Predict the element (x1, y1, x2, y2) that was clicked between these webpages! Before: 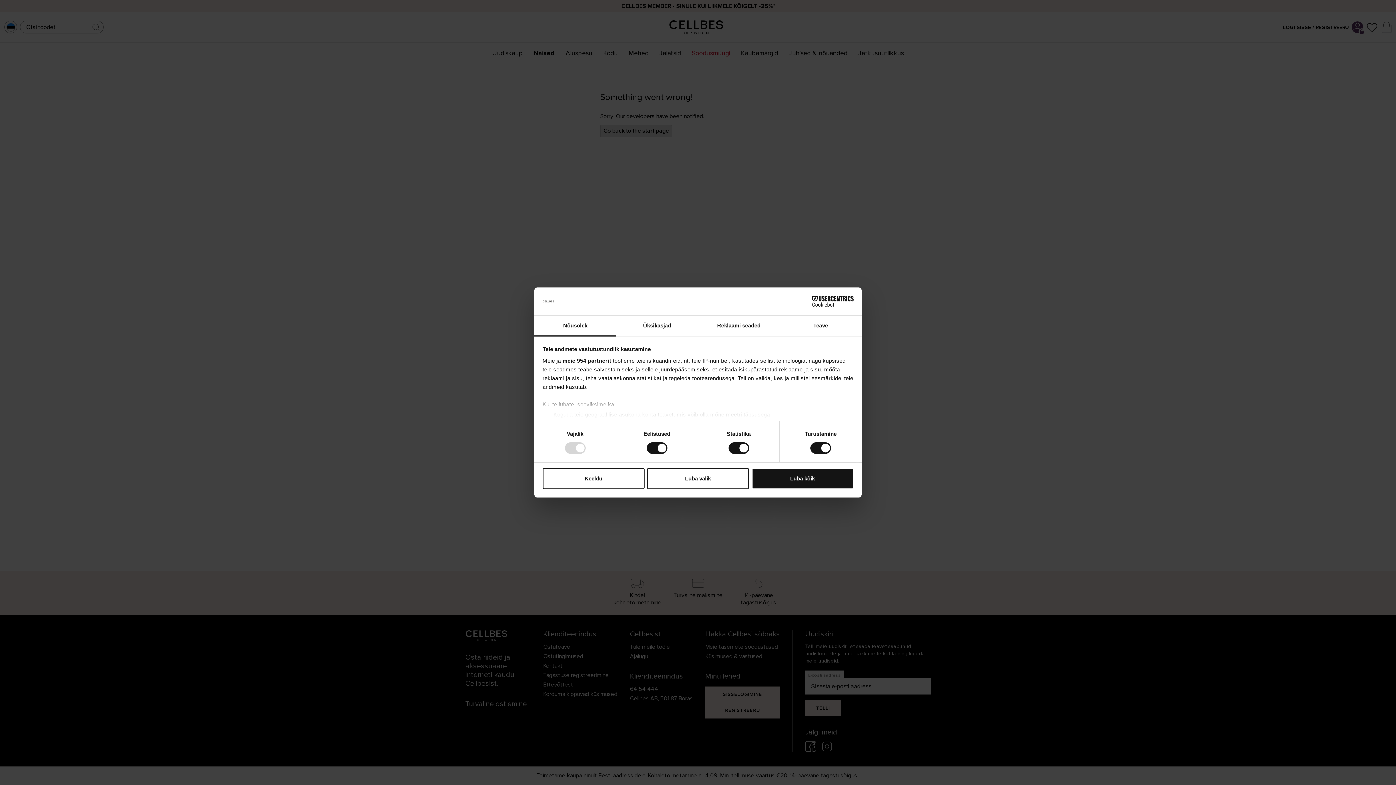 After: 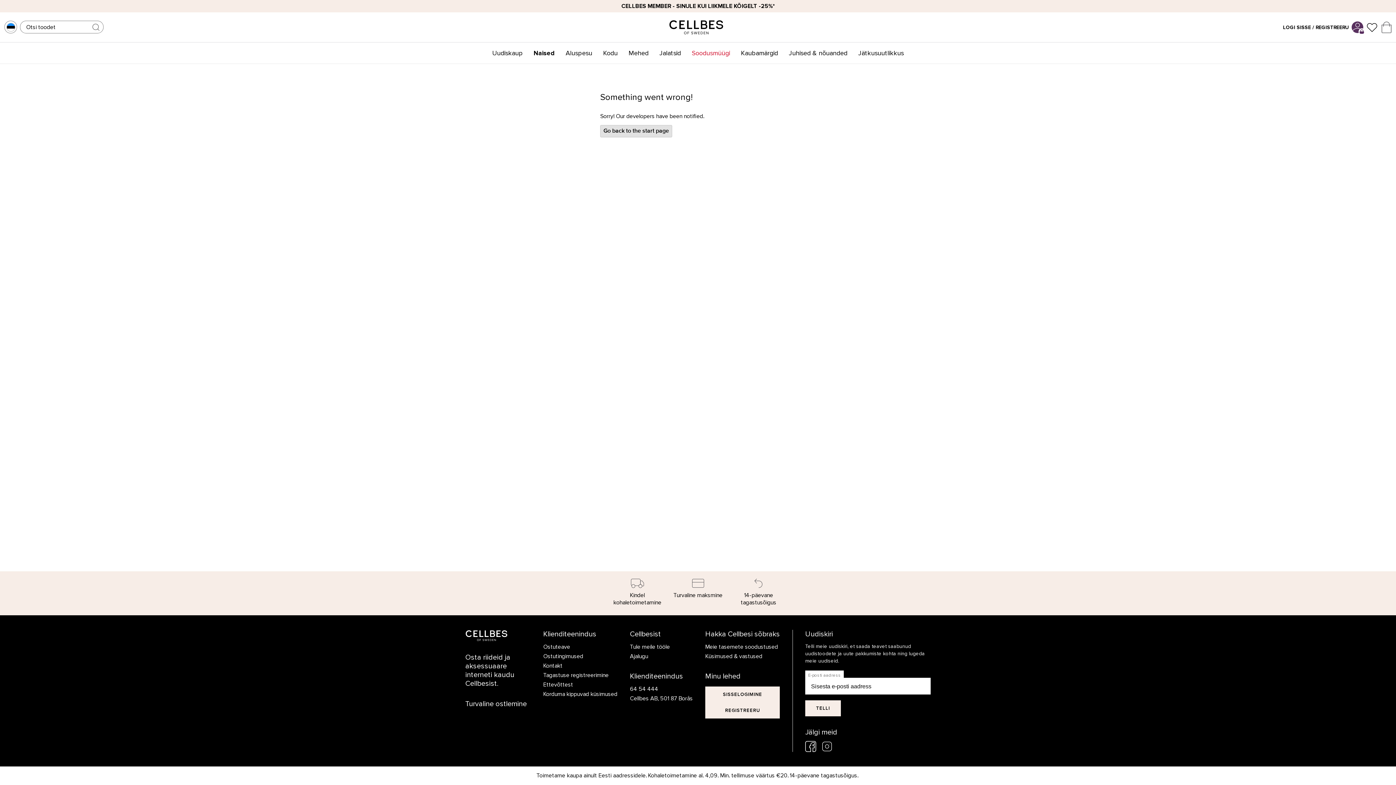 Action: label: Keeldu bbox: (542, 468, 644, 489)